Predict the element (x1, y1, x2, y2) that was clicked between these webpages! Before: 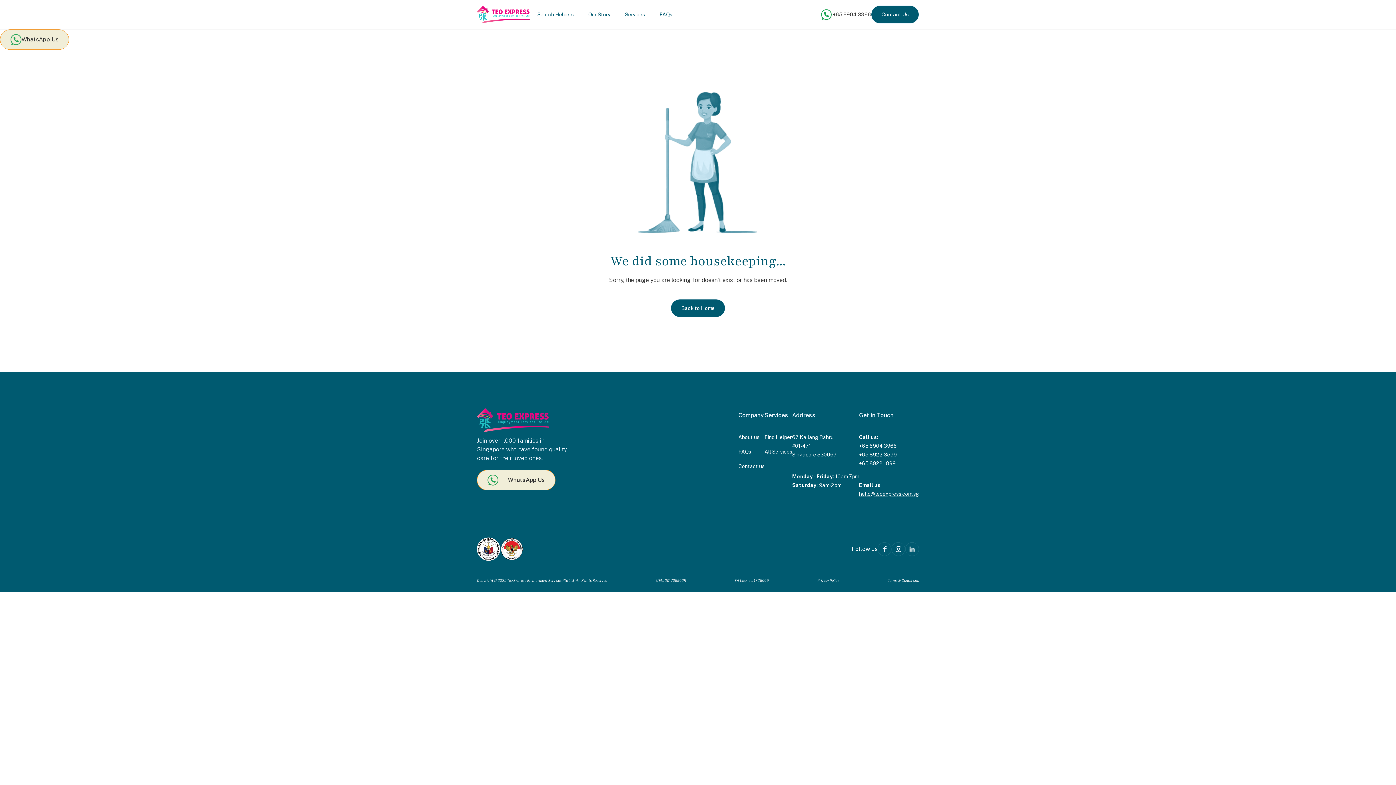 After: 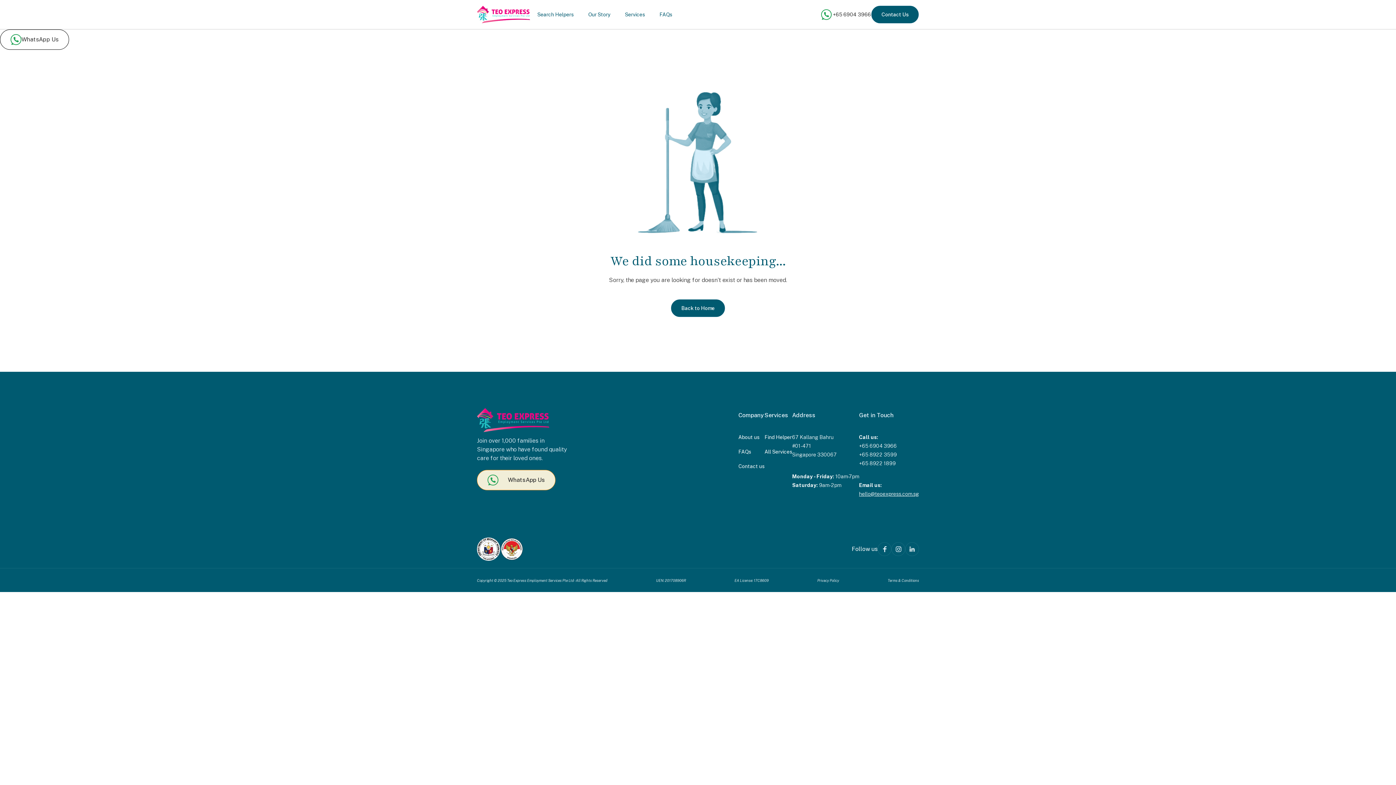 Action: bbox: (0, 29, 69, 49) label: WhatsApp Us